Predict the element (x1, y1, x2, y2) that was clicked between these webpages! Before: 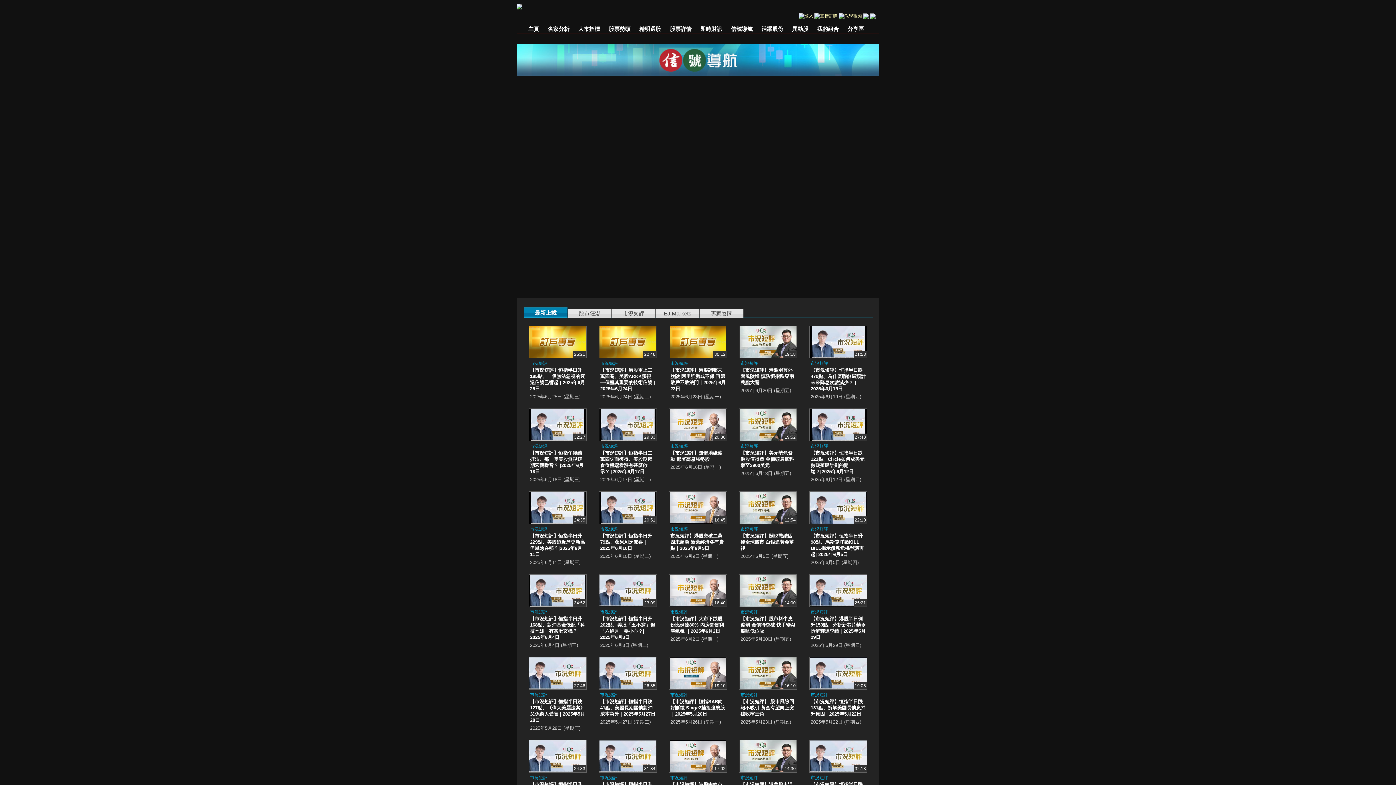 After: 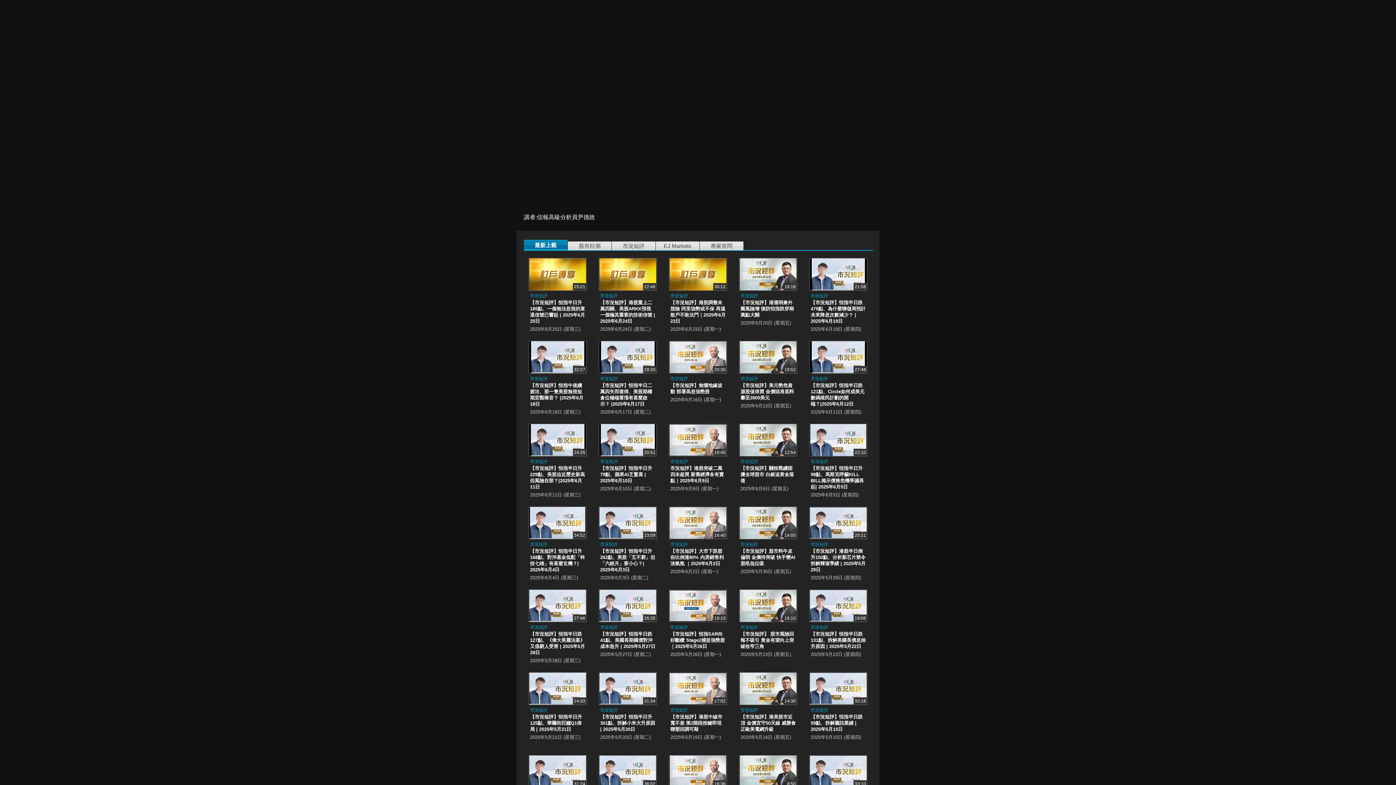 Action: bbox: (740, 367, 796, 385) label: 【市況短評】港滙弱兼外圍風險增 慎防恒指跌穿兩萬點大關